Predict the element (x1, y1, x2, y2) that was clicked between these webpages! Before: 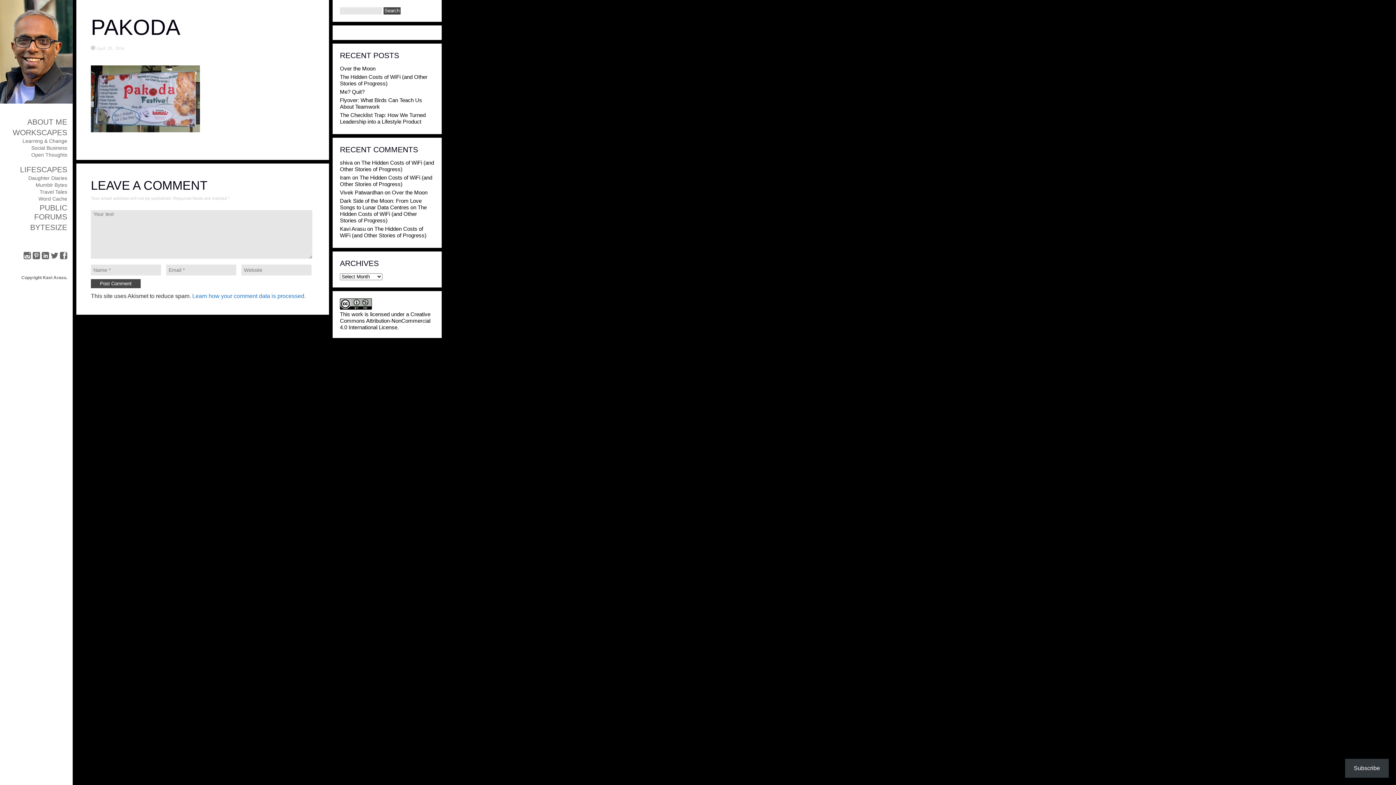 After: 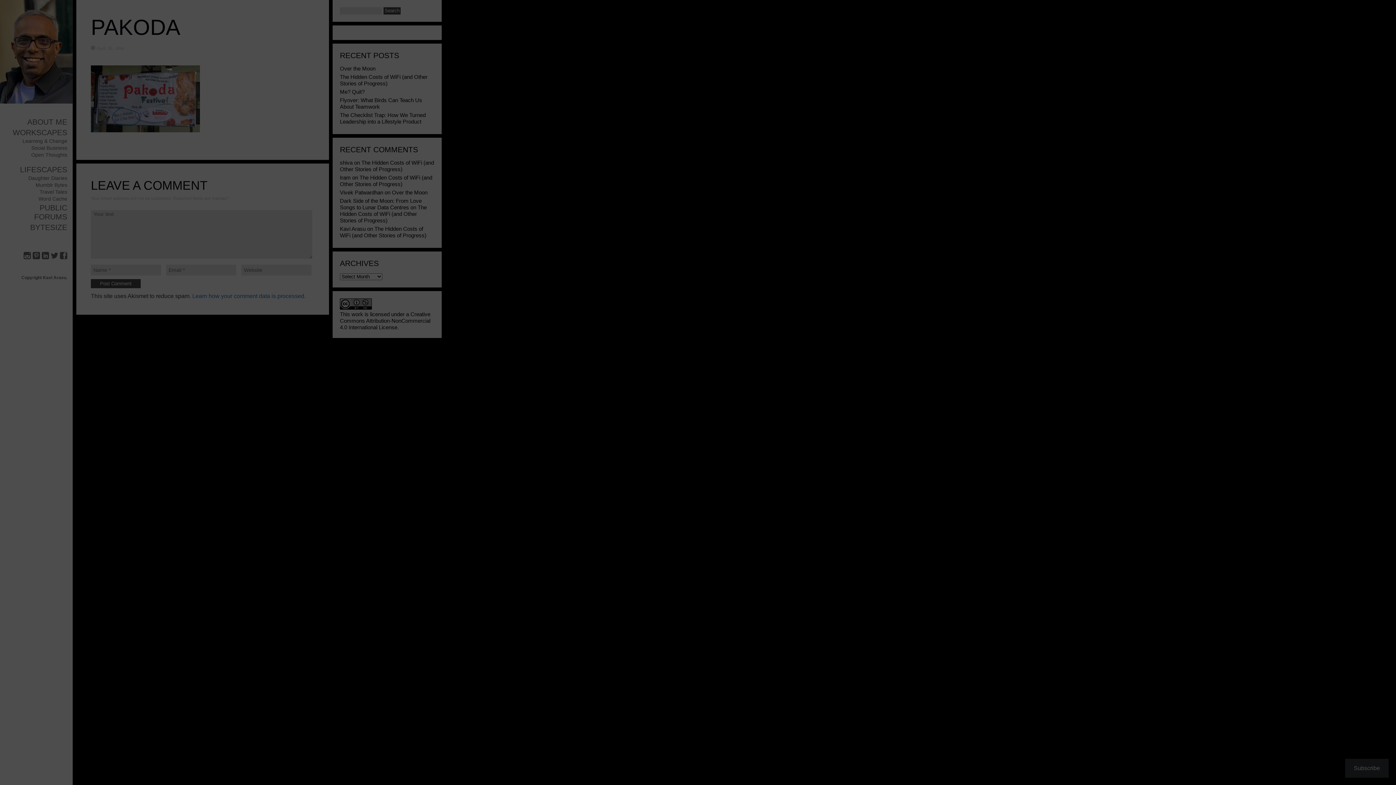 Action: label: Subscribe bbox: (1345, 759, 1389, 778)